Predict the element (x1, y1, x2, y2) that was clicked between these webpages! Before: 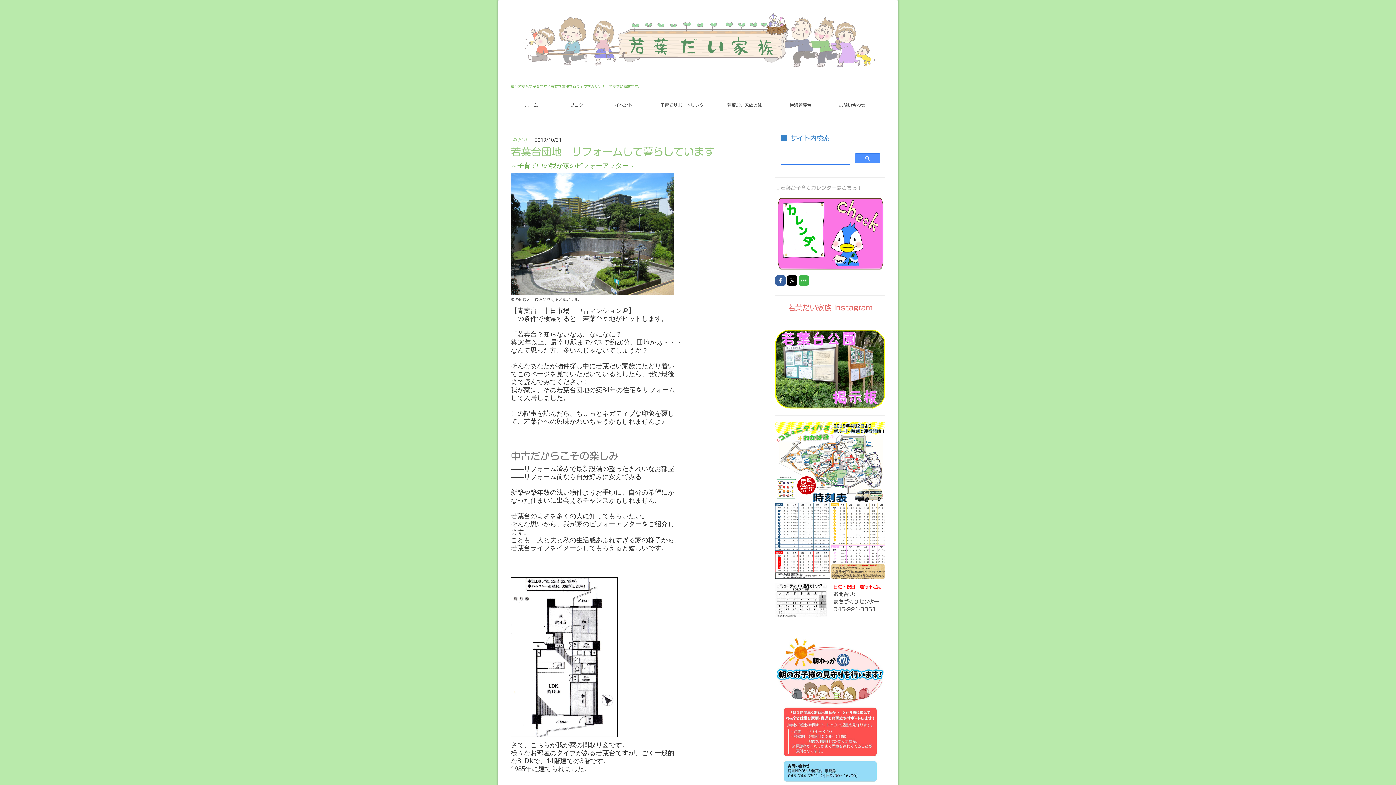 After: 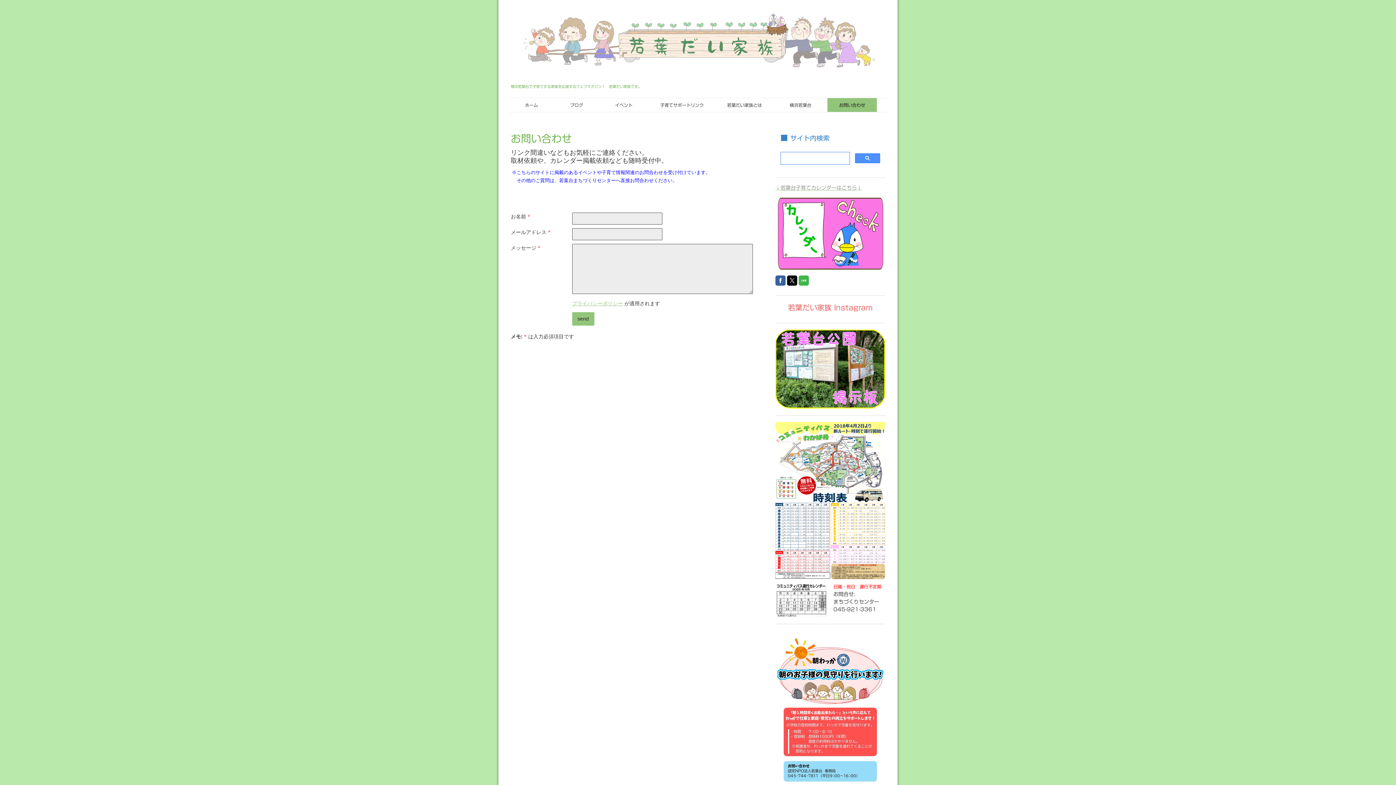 Action: bbox: (827, 98, 877, 112) label: 　お問い合わせ　